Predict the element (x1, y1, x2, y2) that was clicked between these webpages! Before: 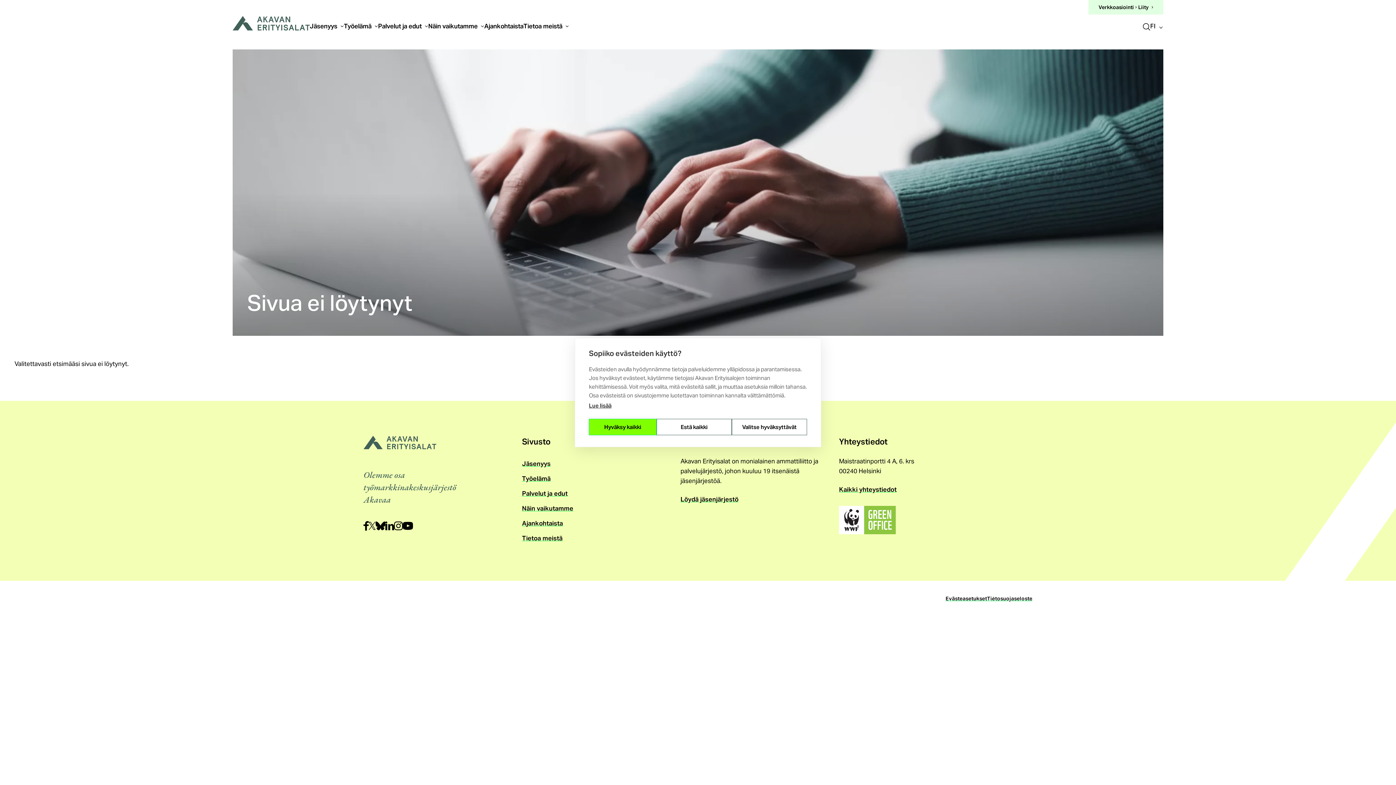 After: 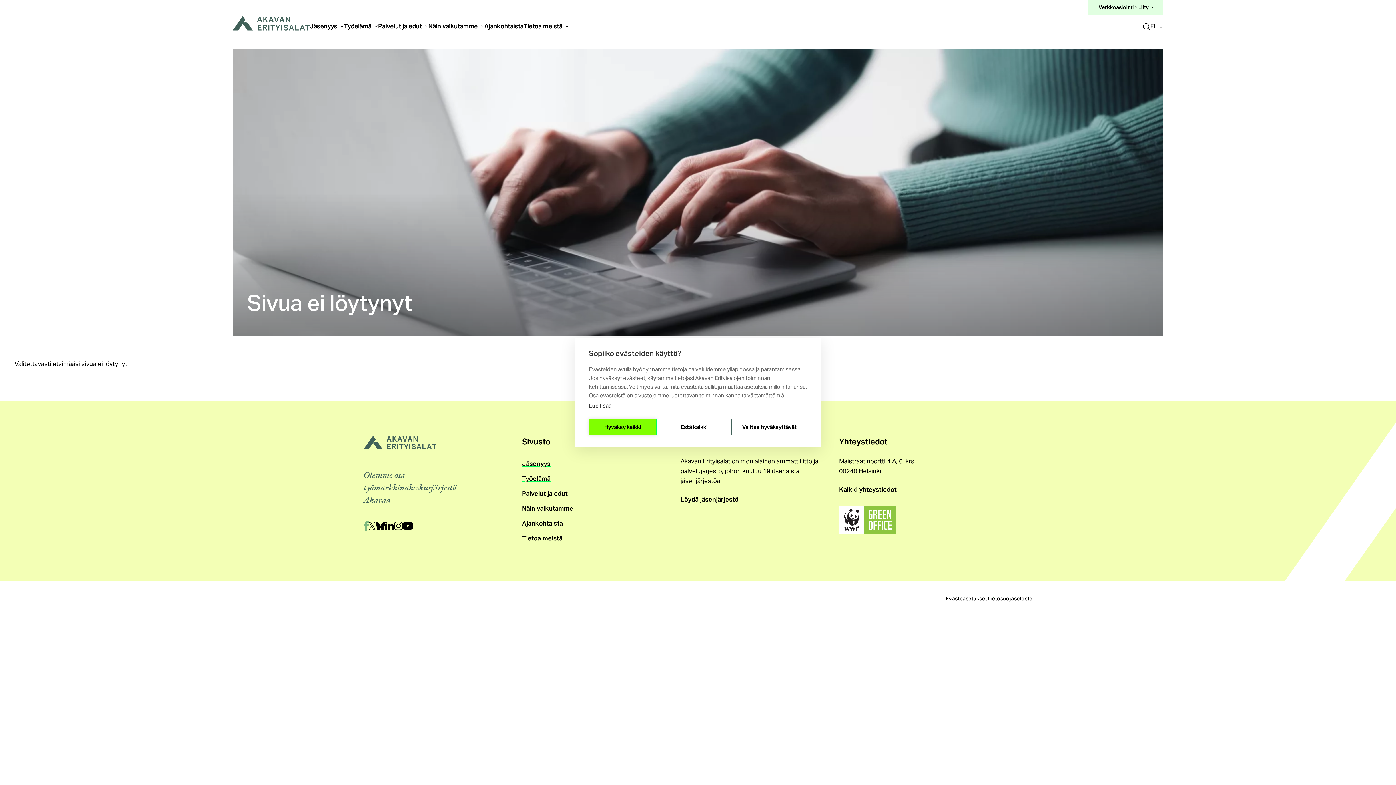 Action: bbox: (363, 521, 368, 530) label: Facebook
(ulkoinen linkki)